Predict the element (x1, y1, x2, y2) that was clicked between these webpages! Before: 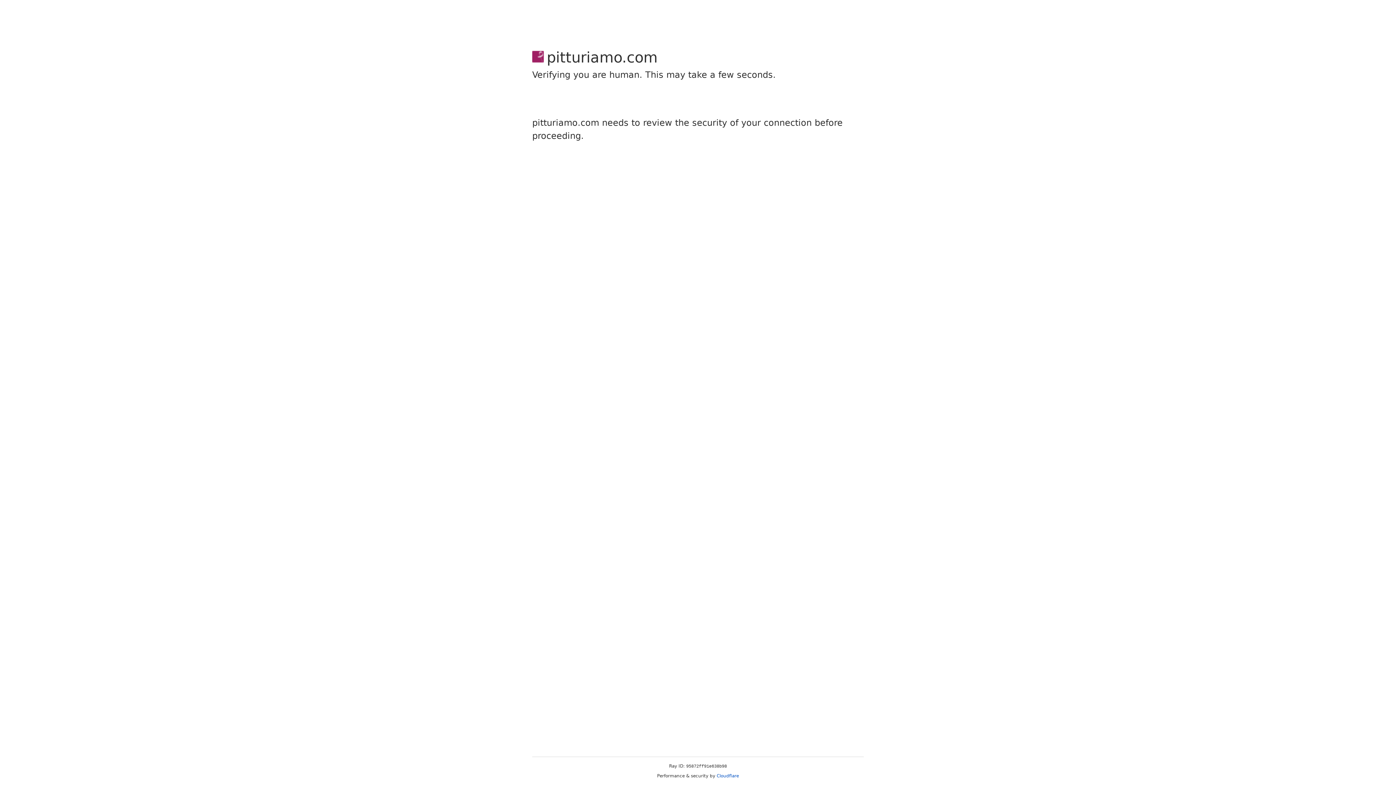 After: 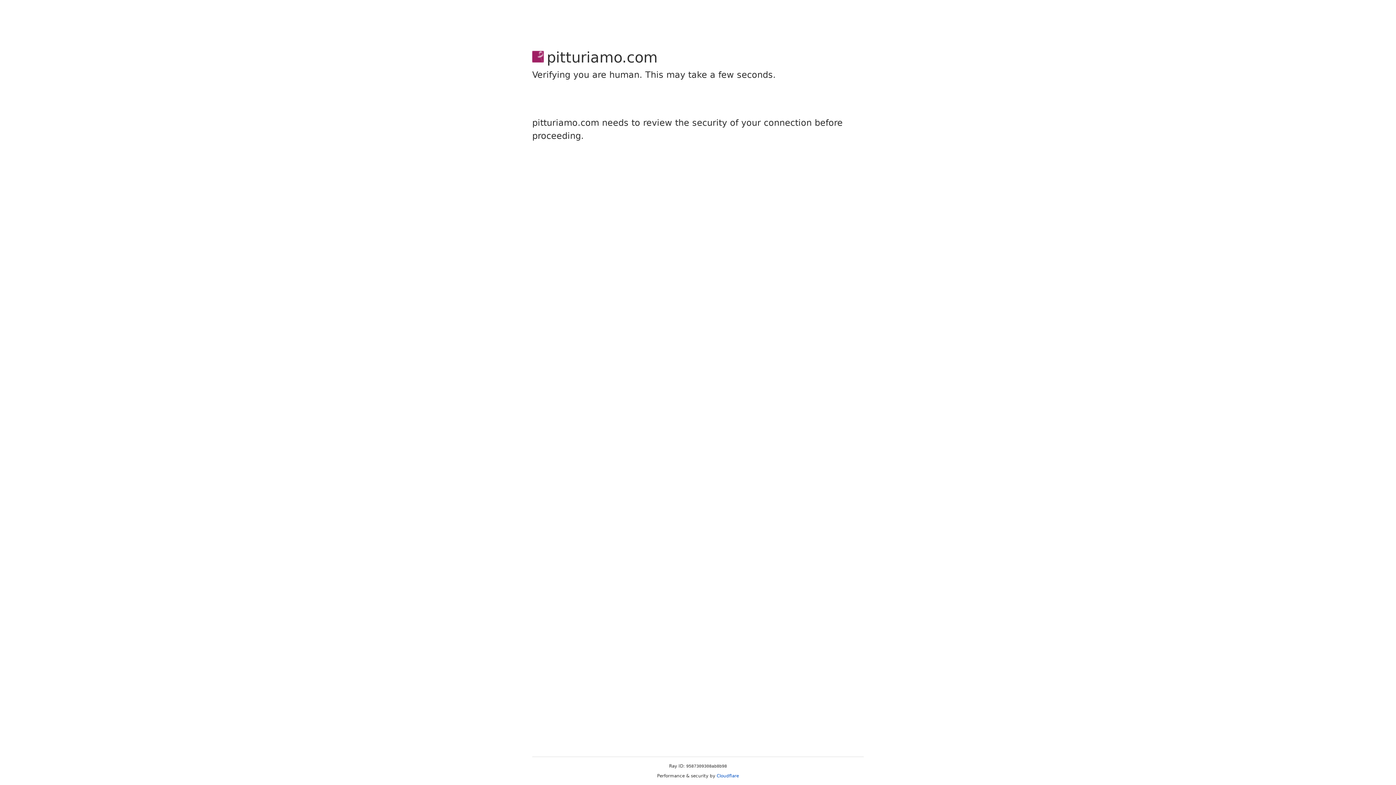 Action: label: Cloudflare bbox: (716, 773, 739, 778)